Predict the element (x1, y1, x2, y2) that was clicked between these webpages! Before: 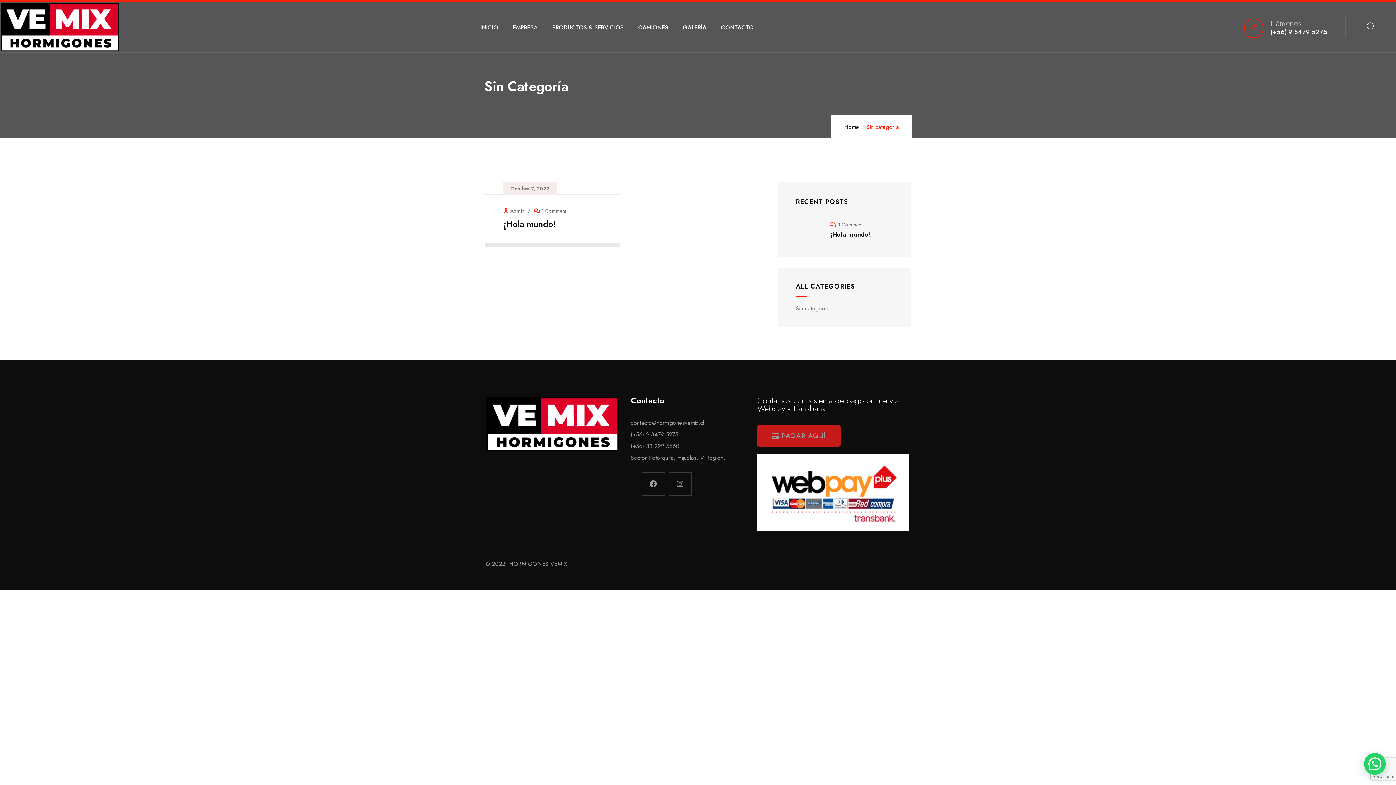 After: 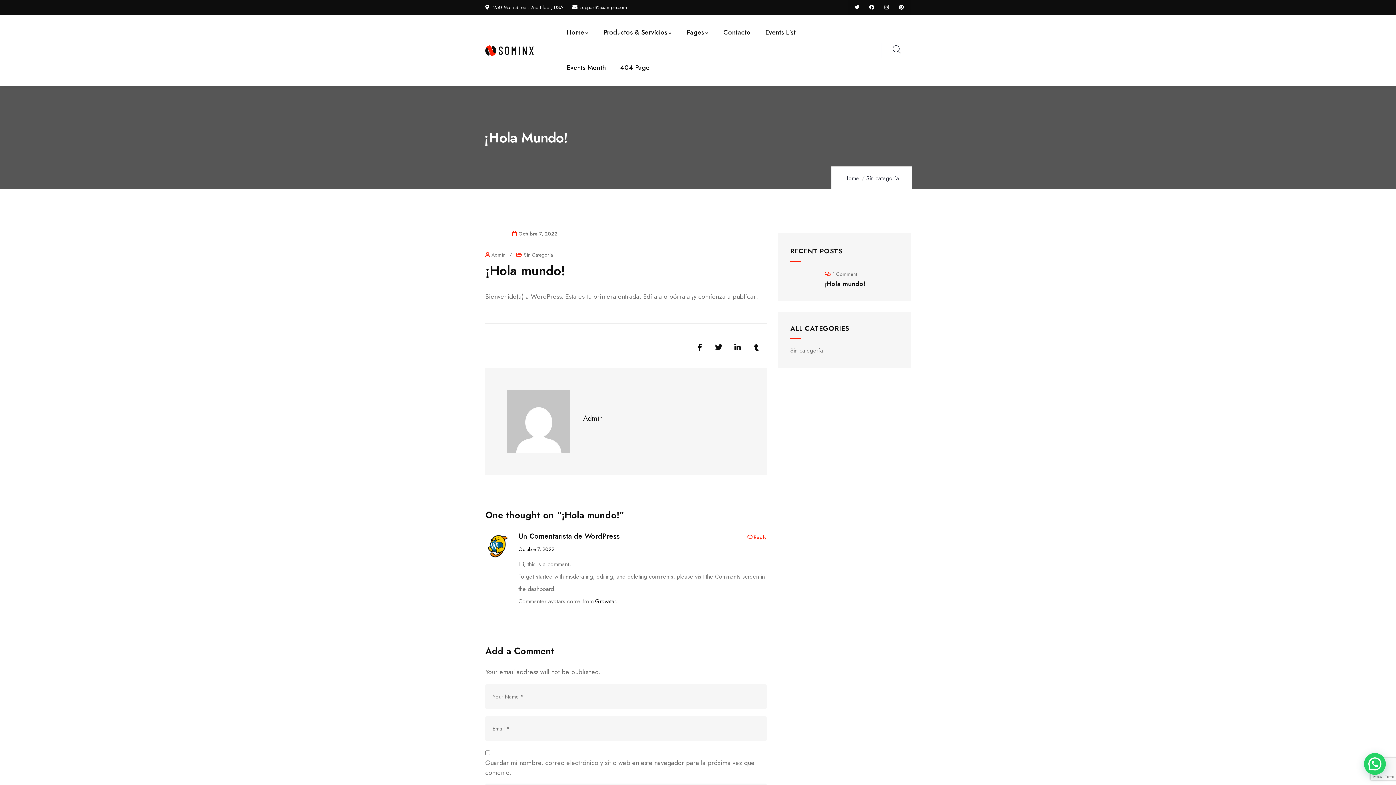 Action: bbox: (485, 232, 620, 243) label: Read more